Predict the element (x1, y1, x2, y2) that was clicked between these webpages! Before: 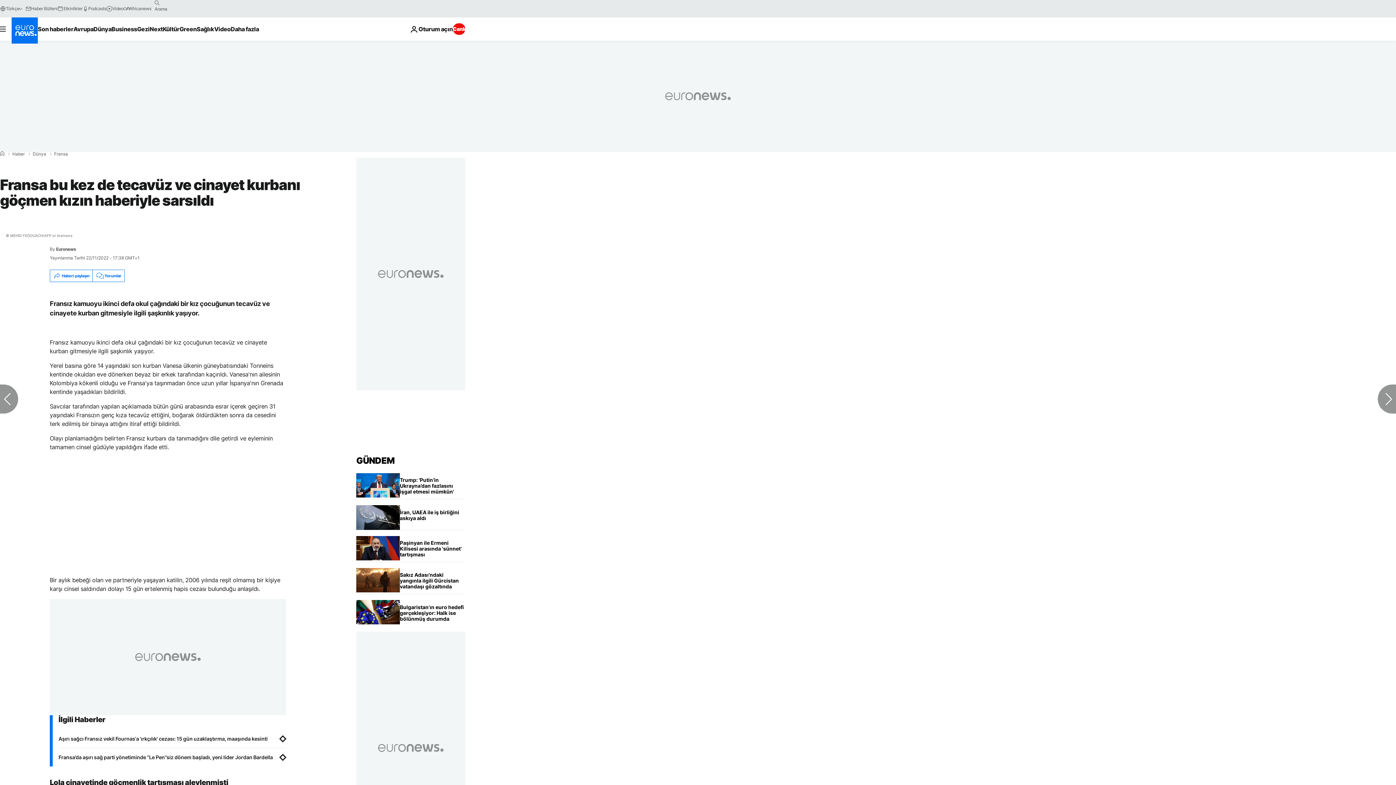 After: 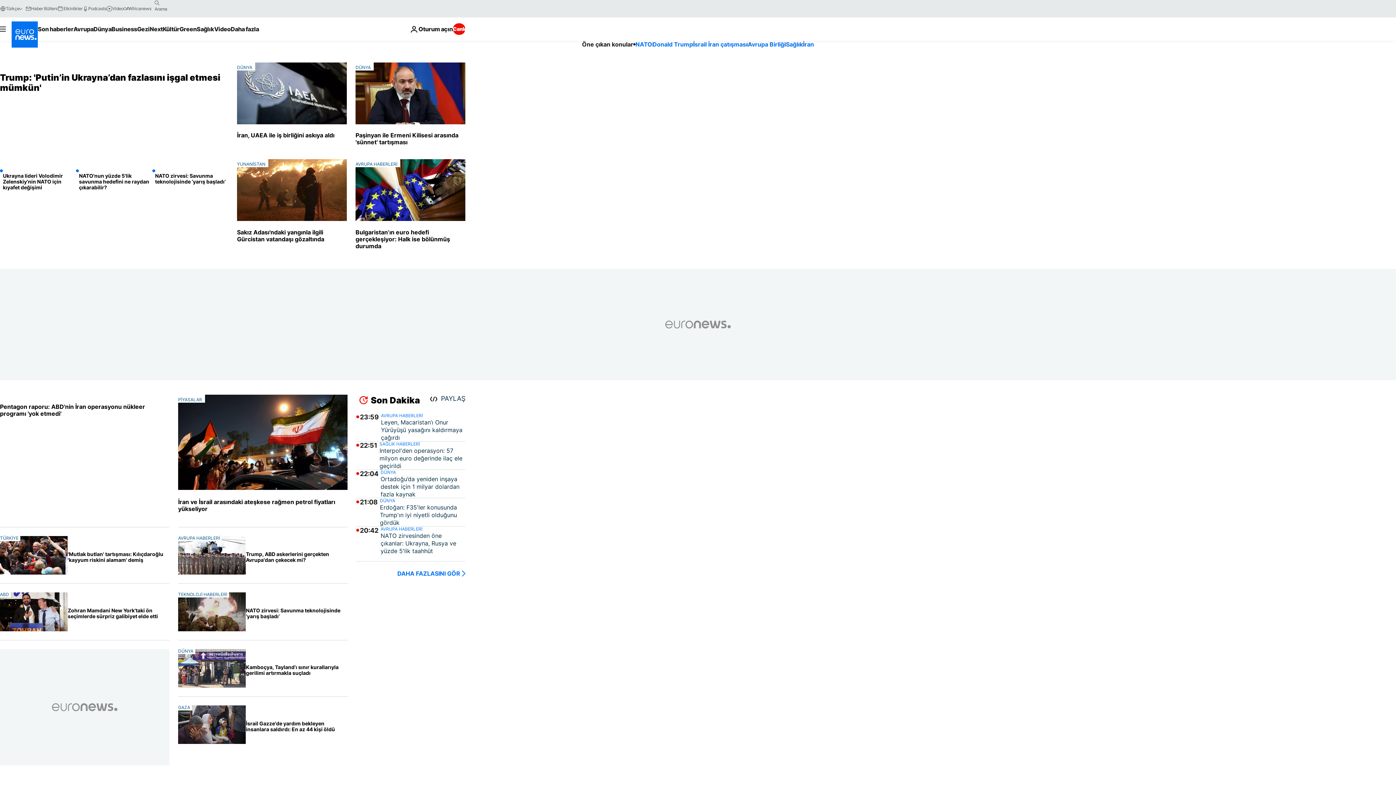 Action: bbox: (11, 17, 37, 43) label: Ana Sayfaya Git